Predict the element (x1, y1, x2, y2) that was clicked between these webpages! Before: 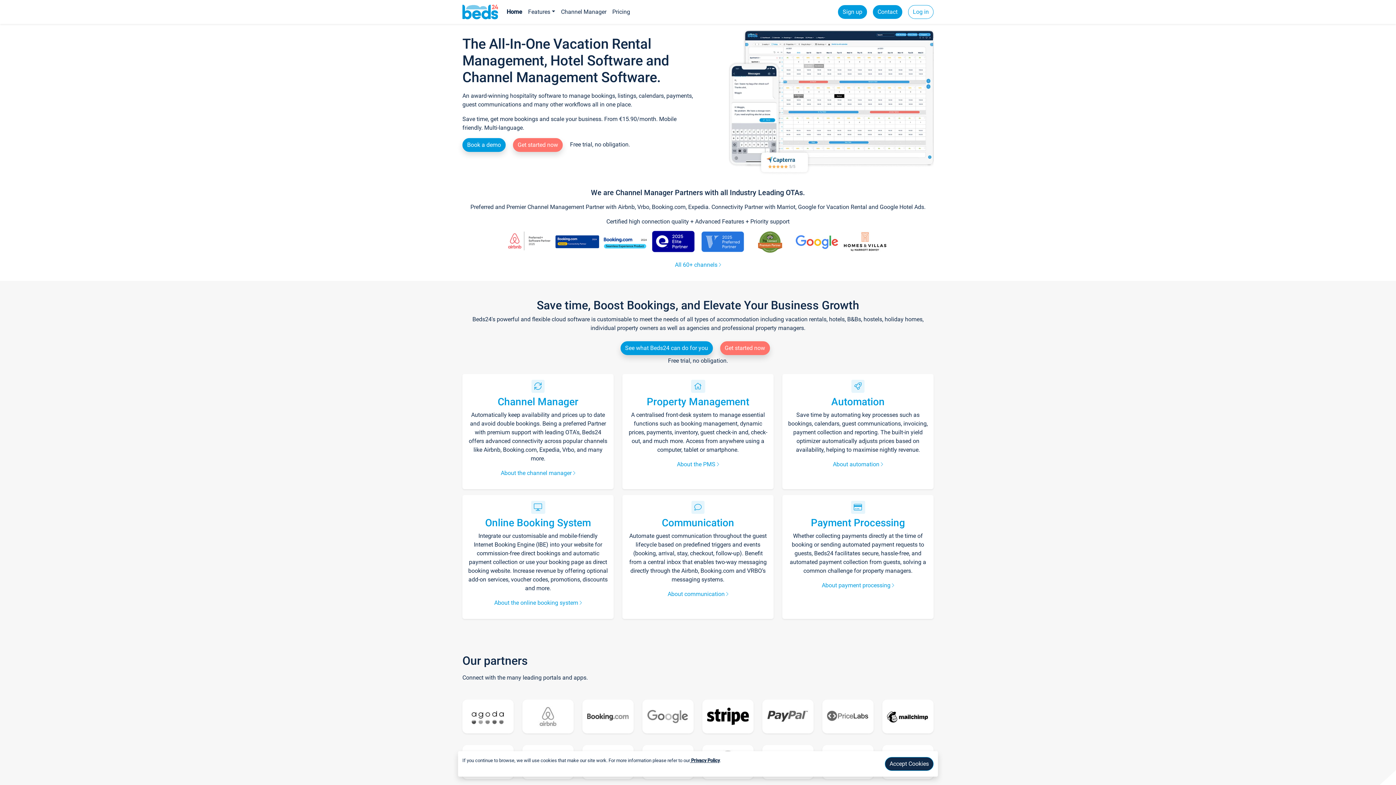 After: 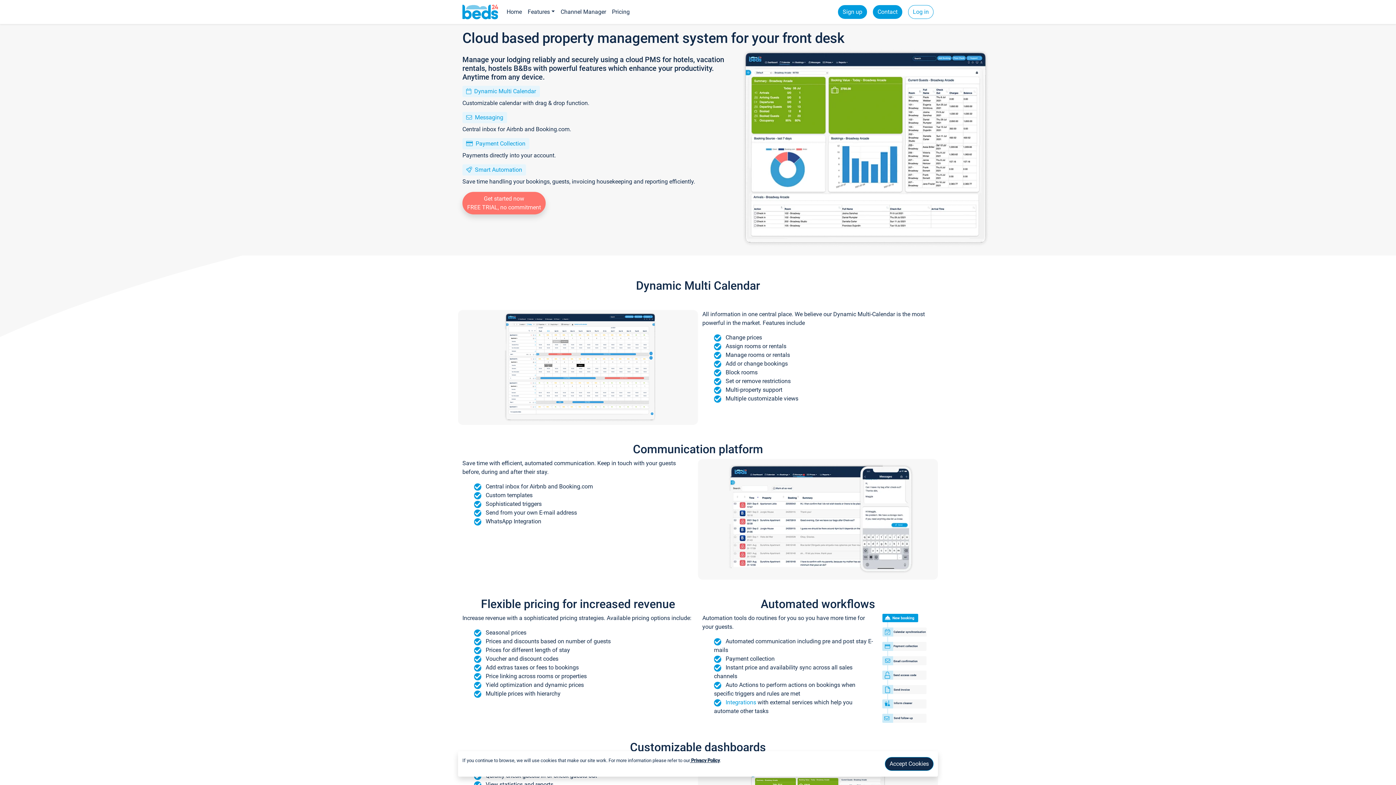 Action: label: Property Management bbox: (646, 395, 749, 407)